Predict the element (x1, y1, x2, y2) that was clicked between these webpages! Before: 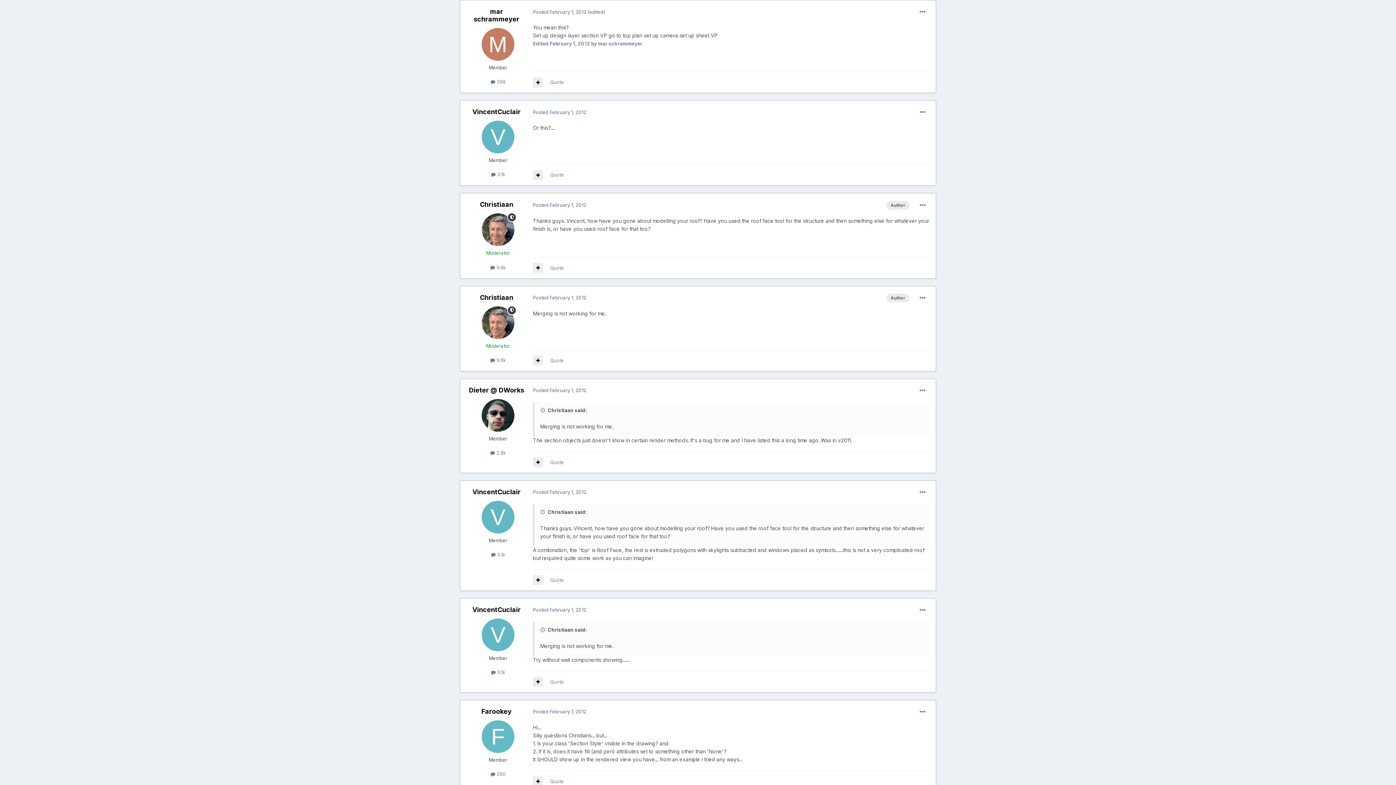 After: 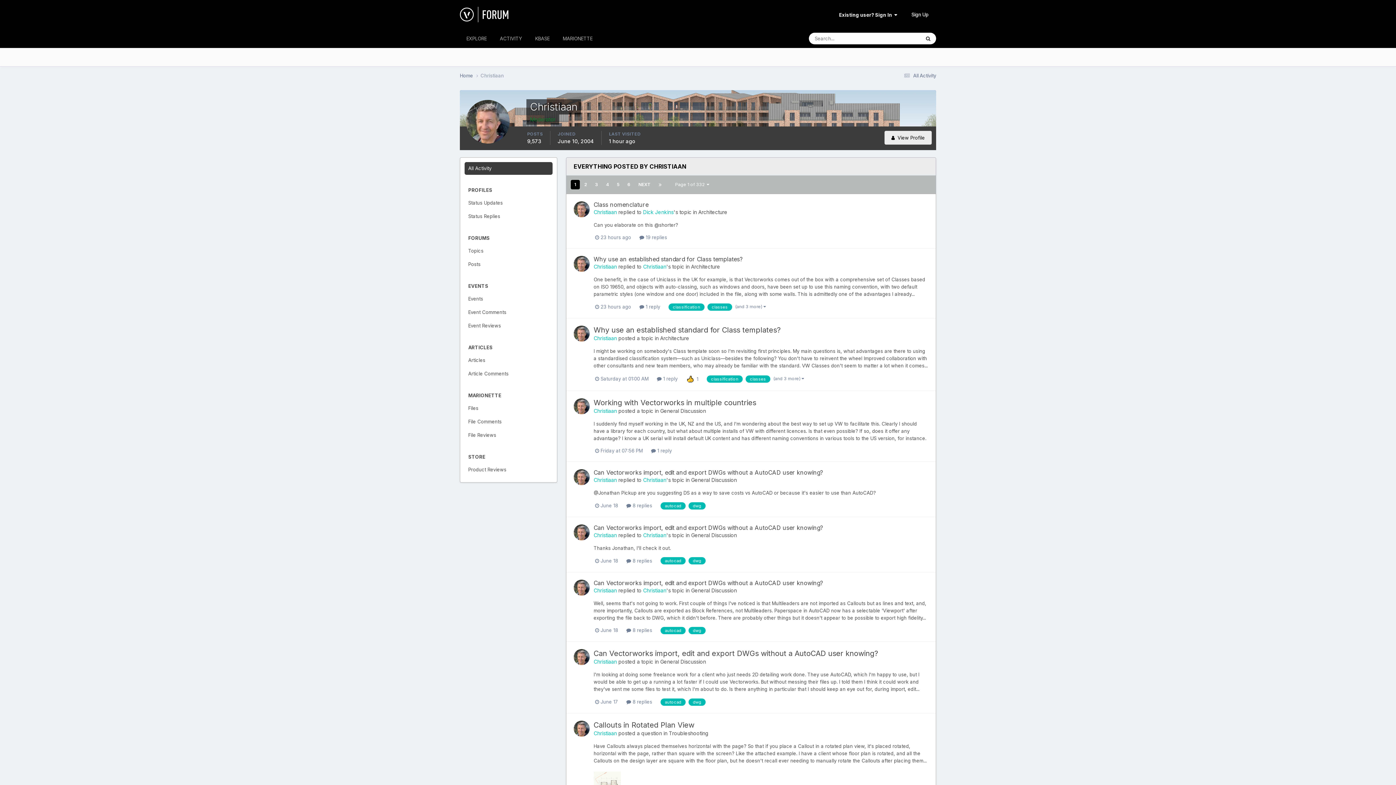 Action: bbox: (490, 264, 506, 270) label:  9.6k